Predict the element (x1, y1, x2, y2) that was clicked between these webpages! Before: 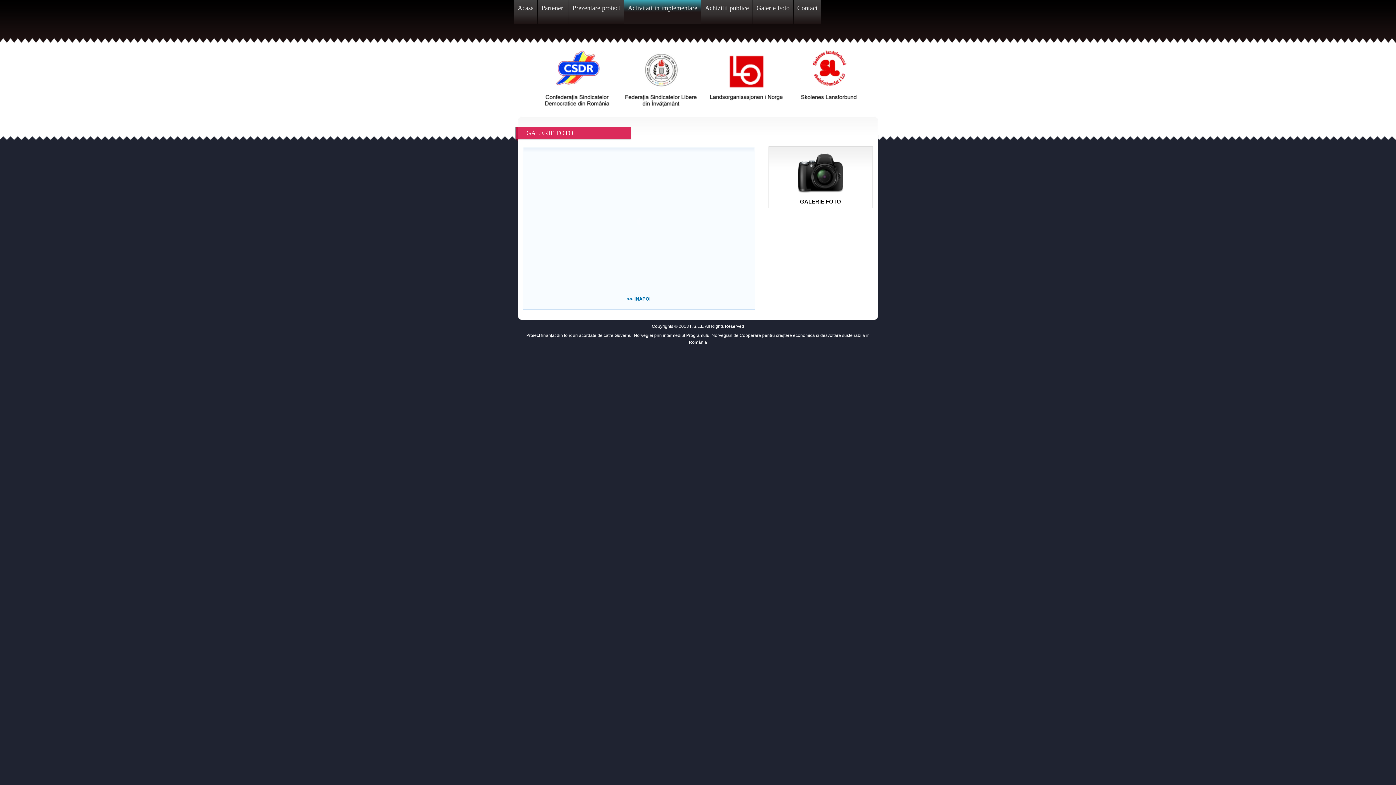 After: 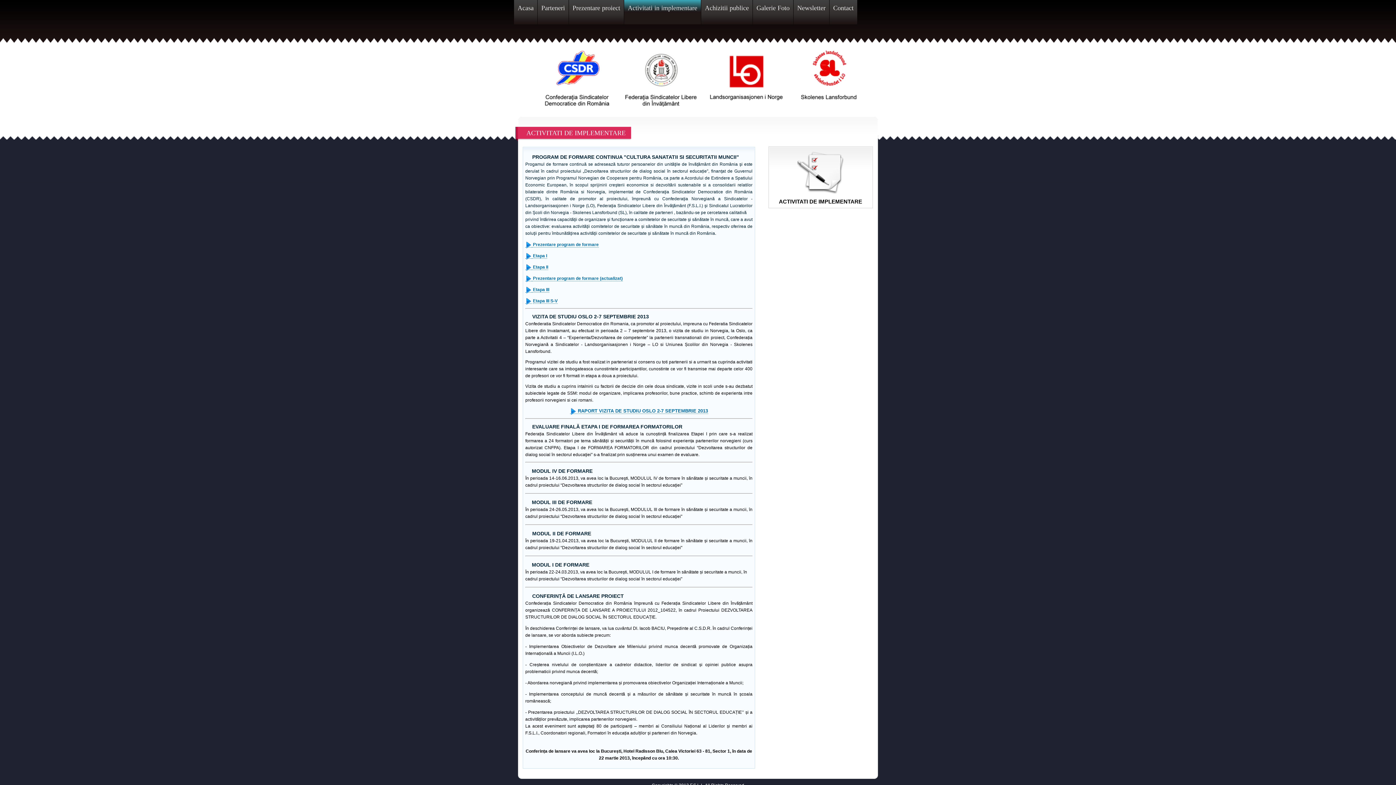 Action: label: Activitati in implementare bbox: (624, -6, 701, 24)